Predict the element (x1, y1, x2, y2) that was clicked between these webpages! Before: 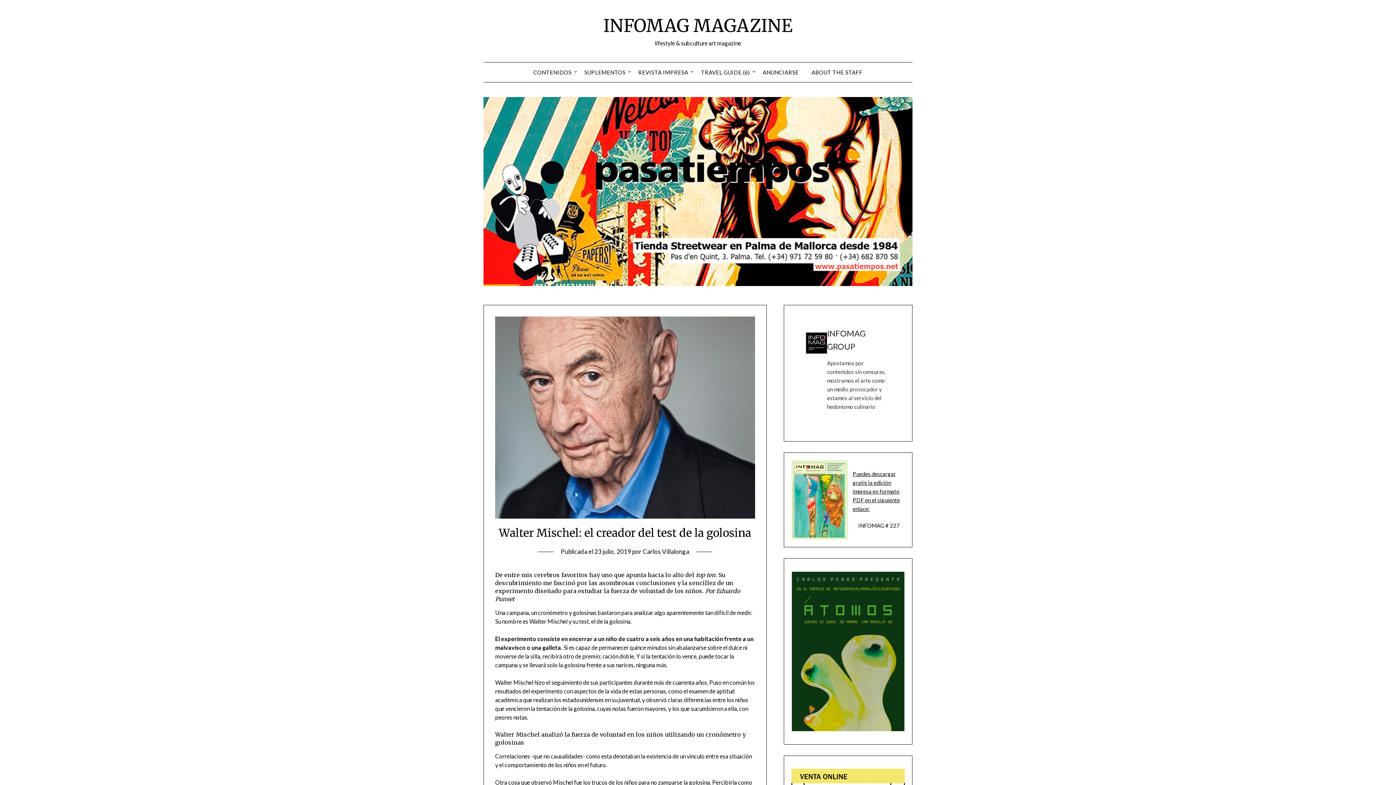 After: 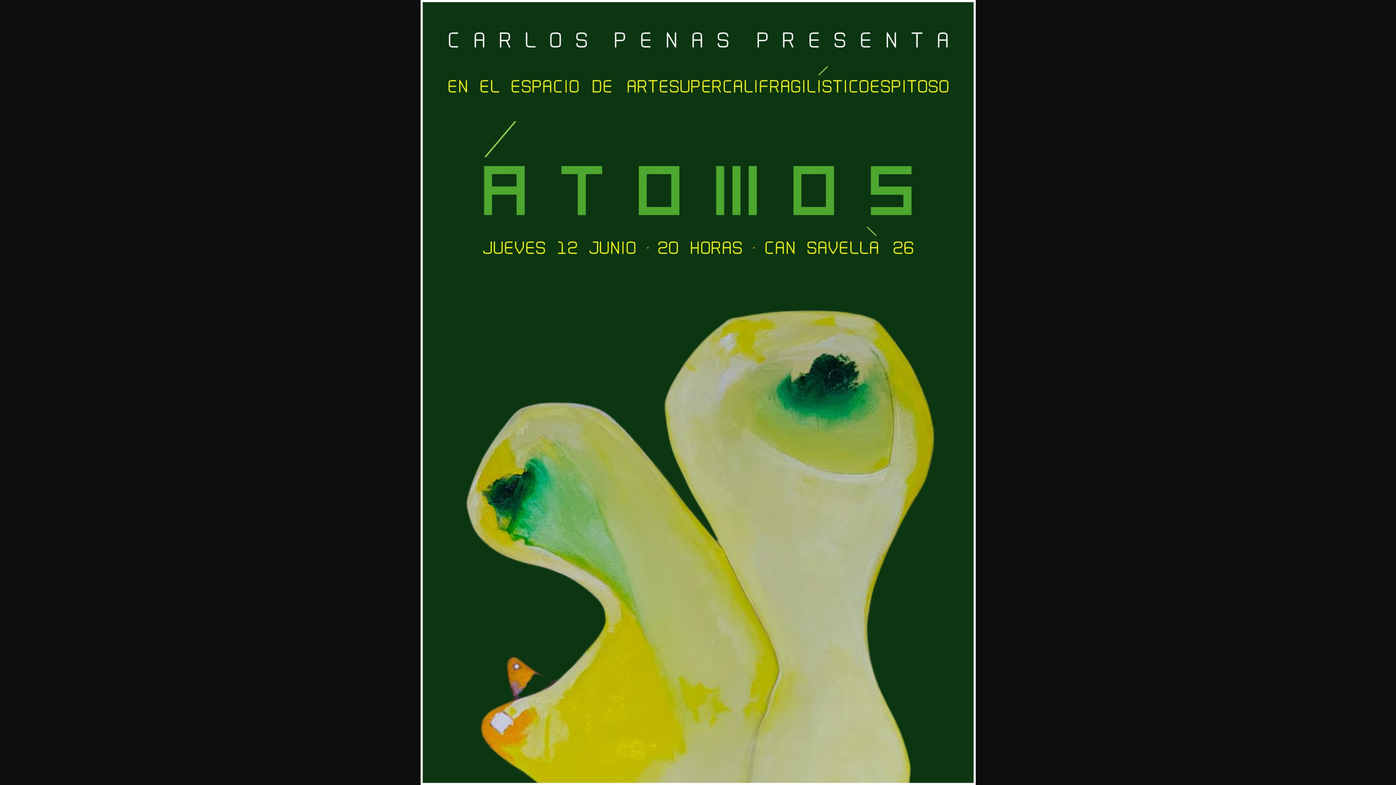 Action: bbox: (791, 571, 905, 732)